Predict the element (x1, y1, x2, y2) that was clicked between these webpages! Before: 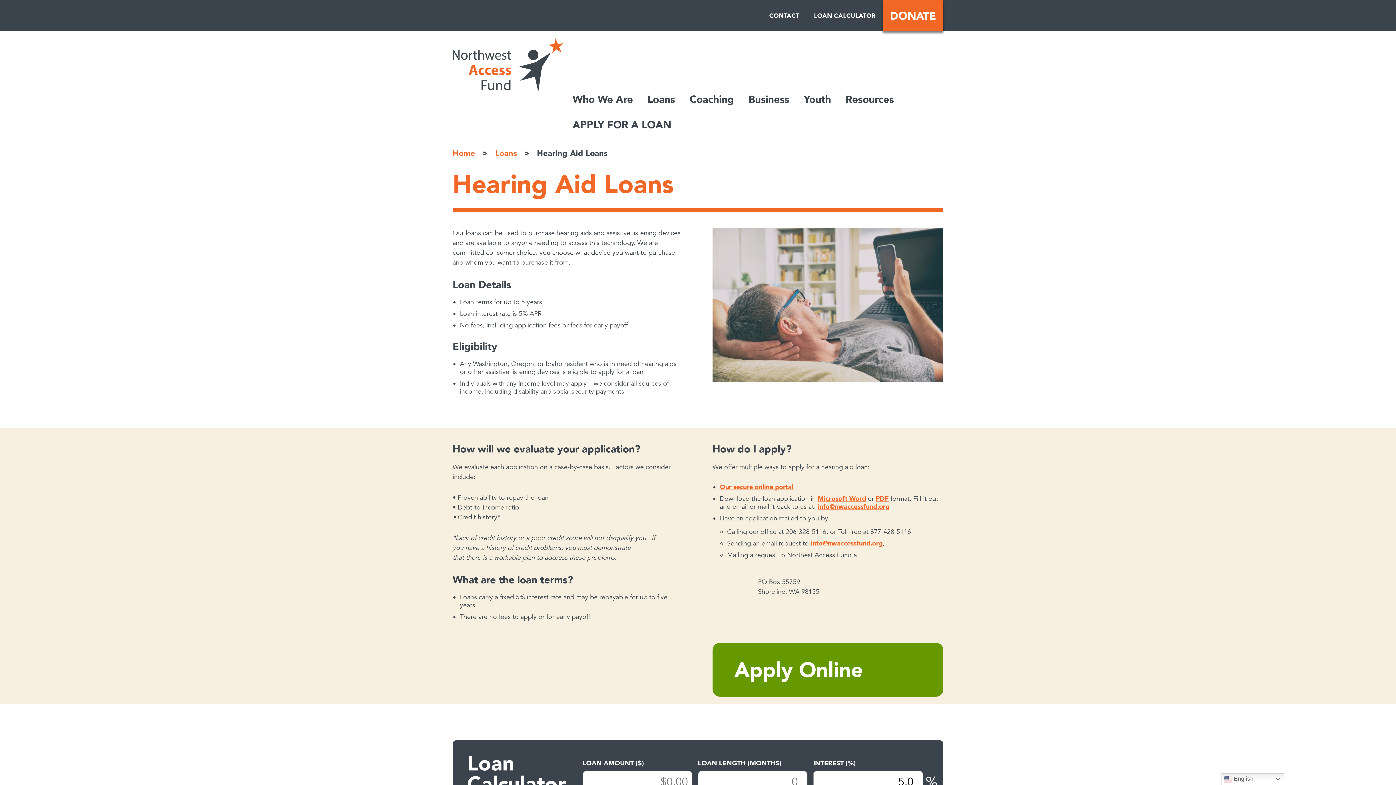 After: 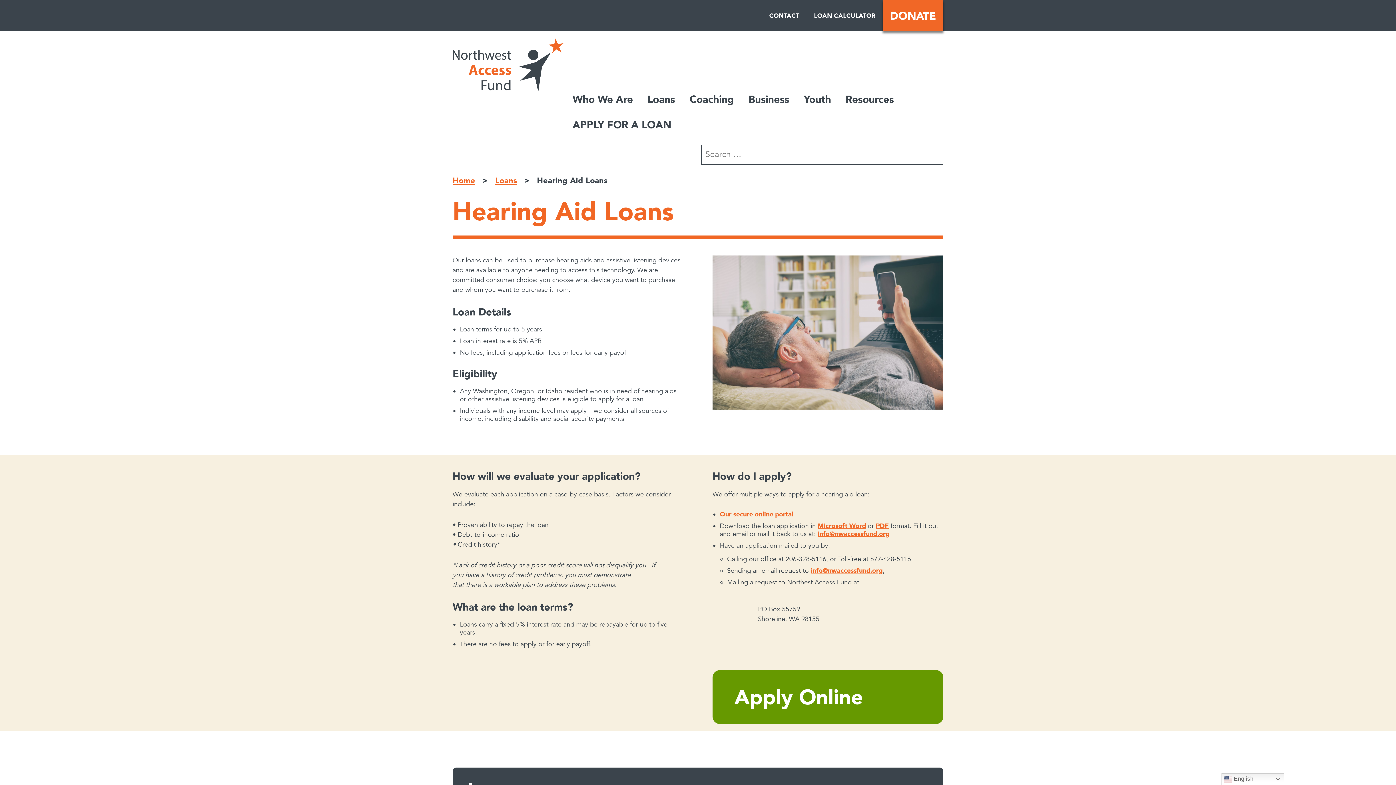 Action: bbox: (928, 56, 943, 72)